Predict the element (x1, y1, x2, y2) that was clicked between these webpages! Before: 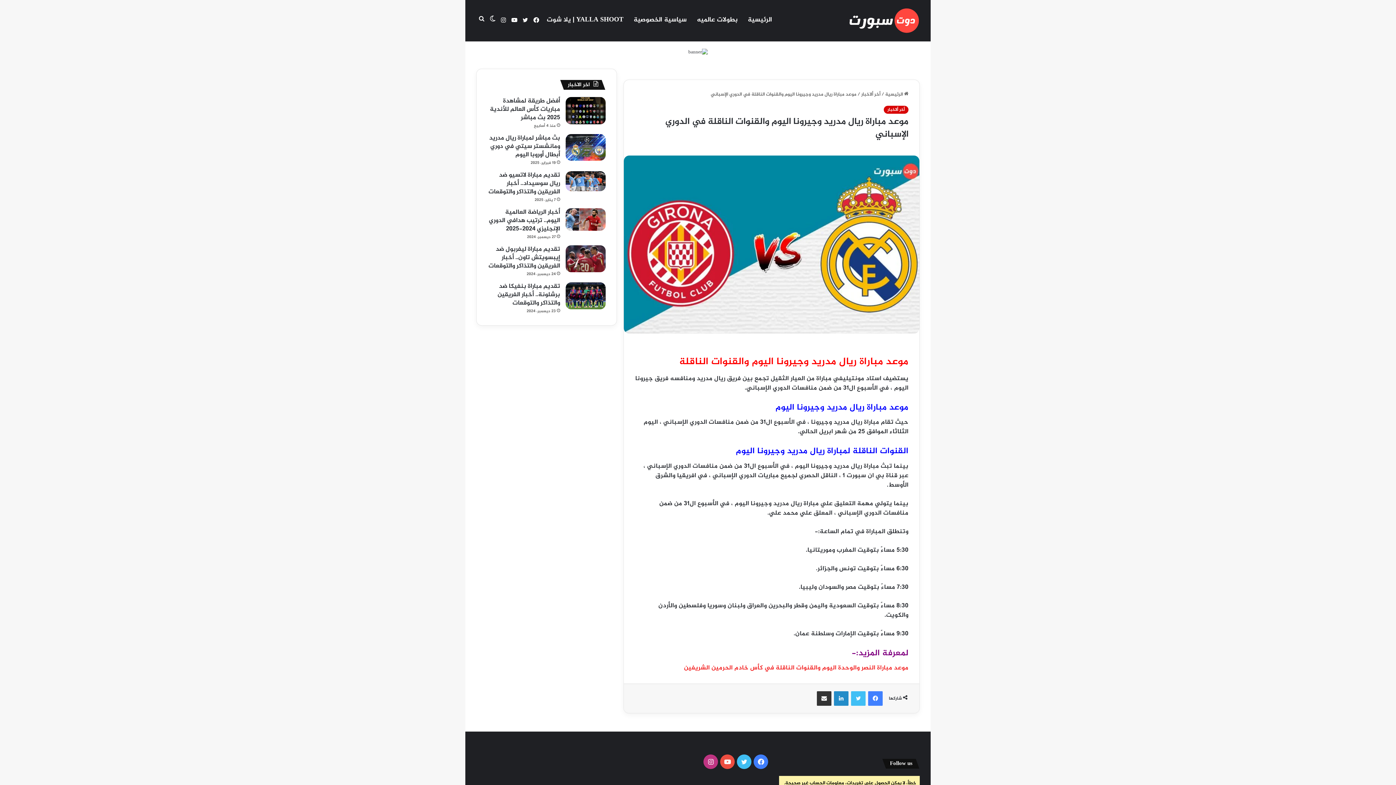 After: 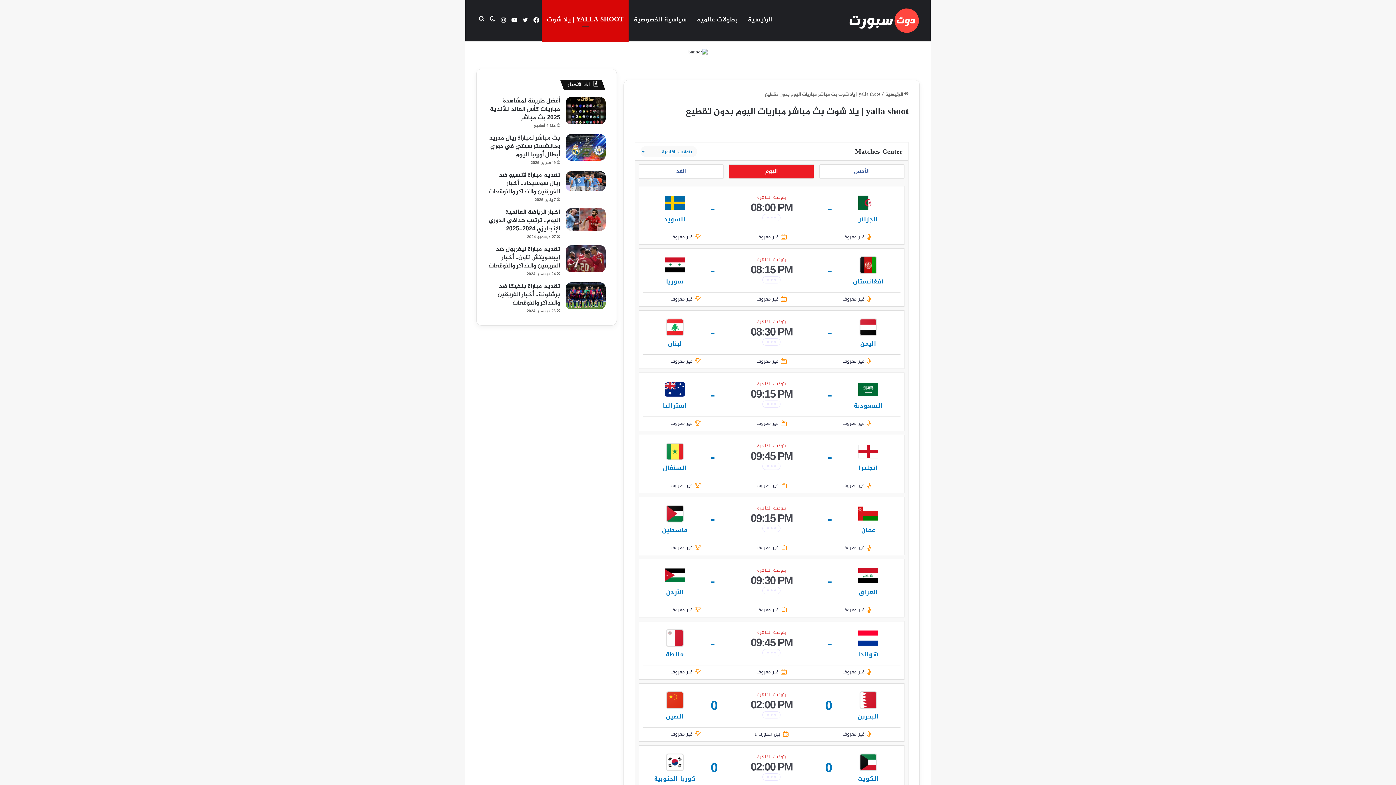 Action: bbox: (541, 0, 628, 40) label: YALLA SHOOT | يلا شوت